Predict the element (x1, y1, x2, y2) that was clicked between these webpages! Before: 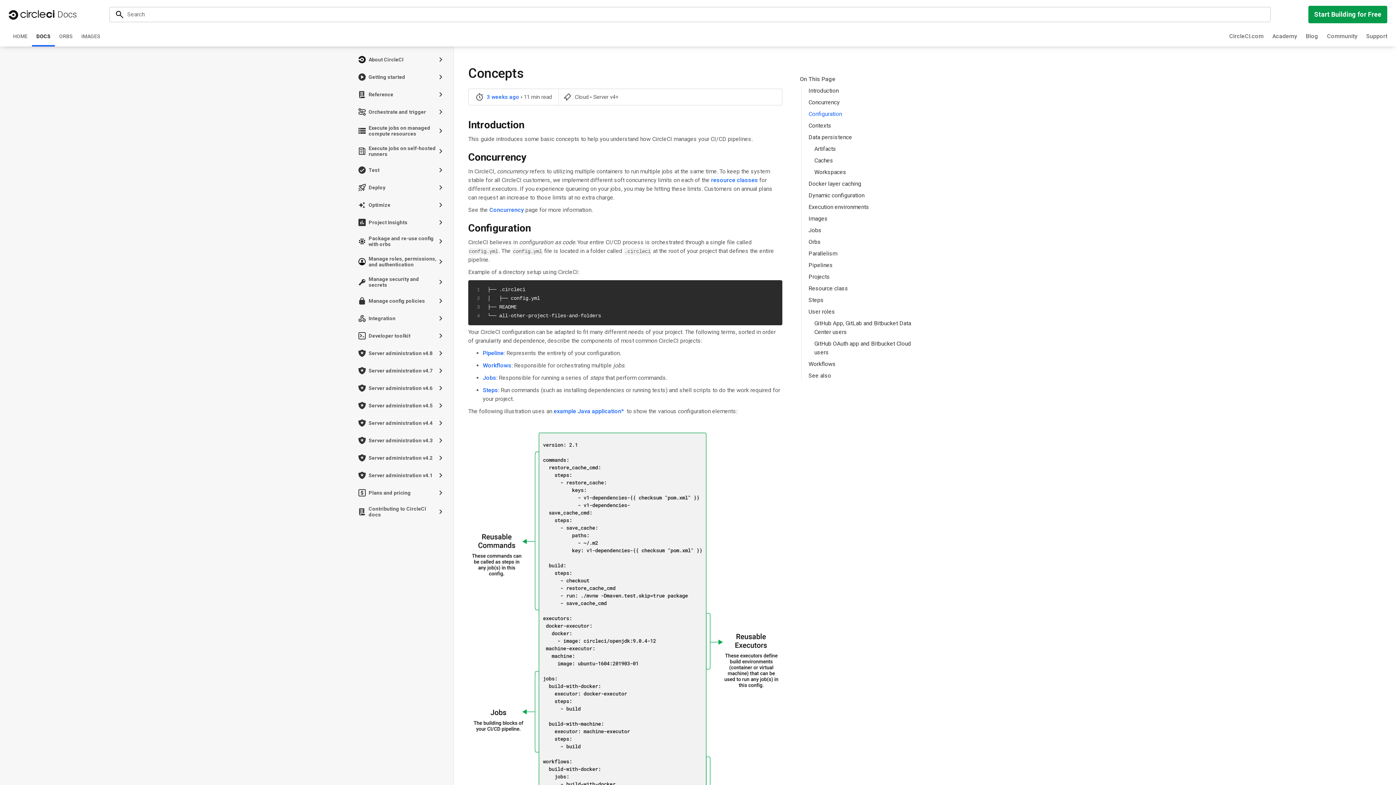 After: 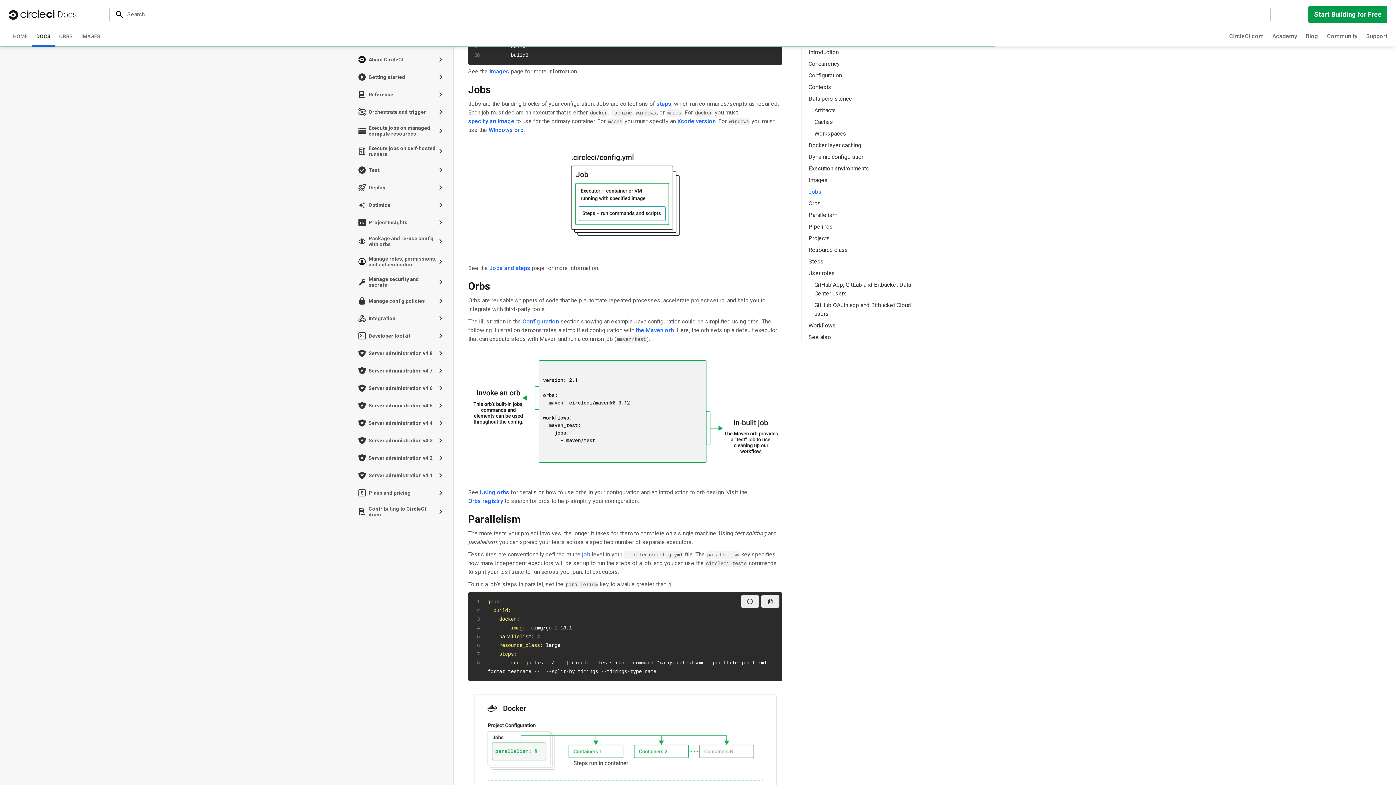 Action: label: Jobs bbox: (482, 373, 496, 382)